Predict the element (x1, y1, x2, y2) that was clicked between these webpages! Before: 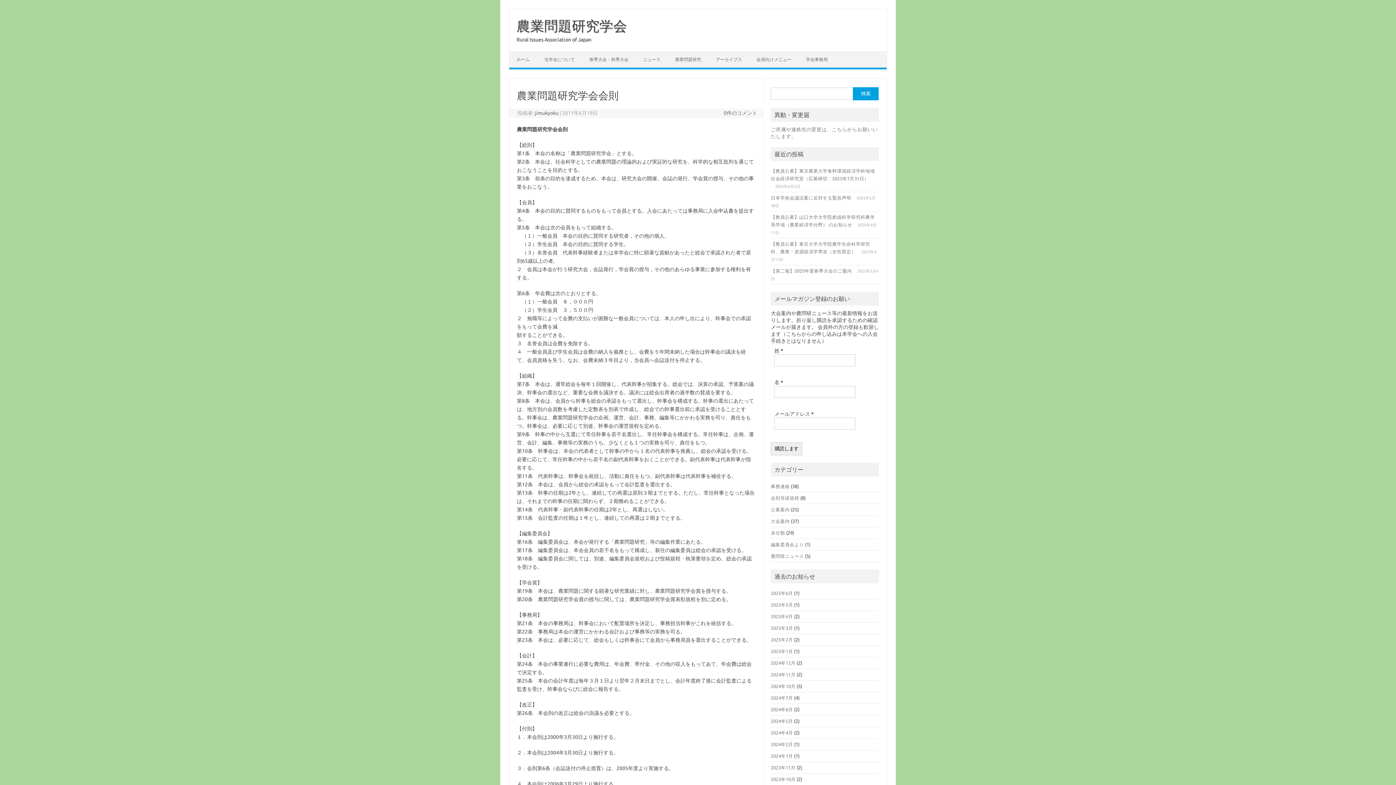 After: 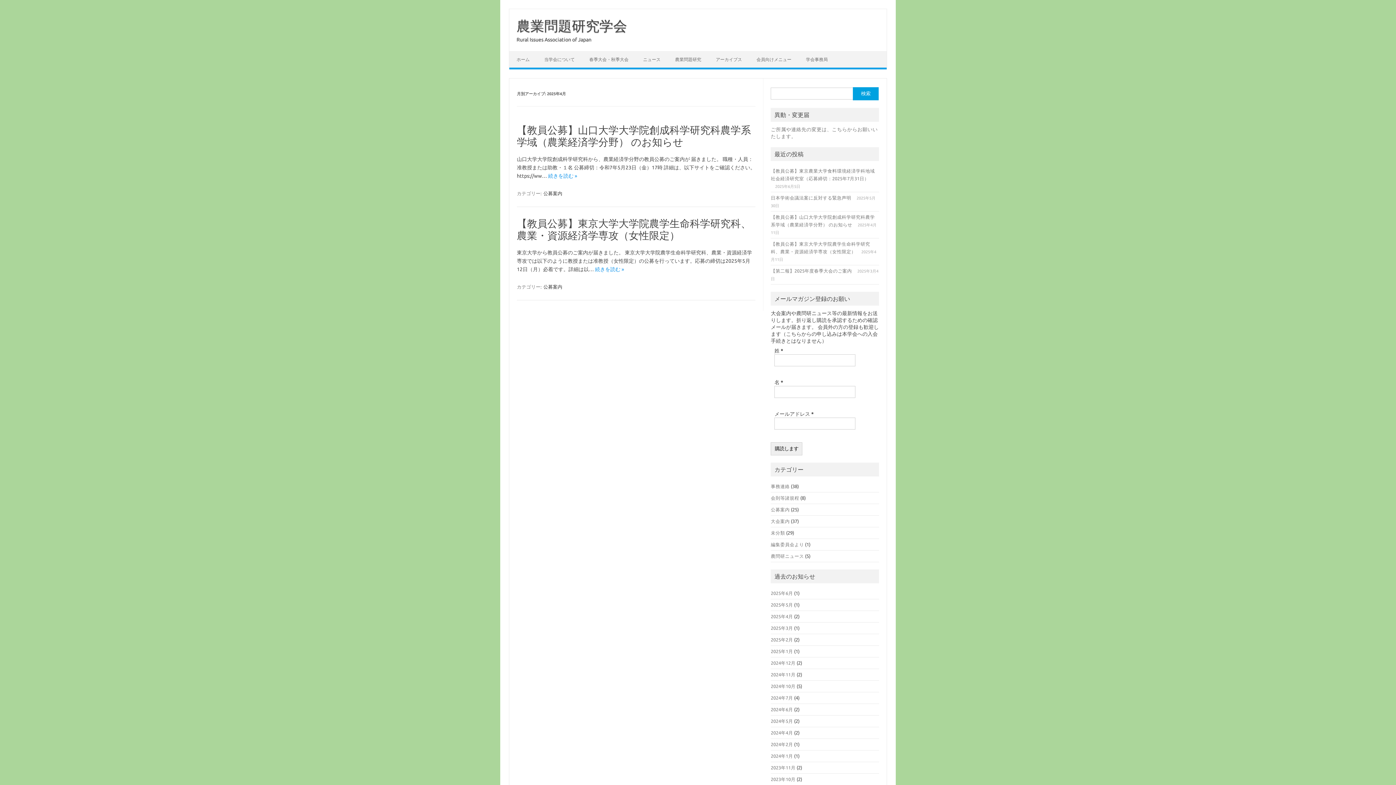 Action: bbox: (771, 614, 793, 619) label: 2025年4月